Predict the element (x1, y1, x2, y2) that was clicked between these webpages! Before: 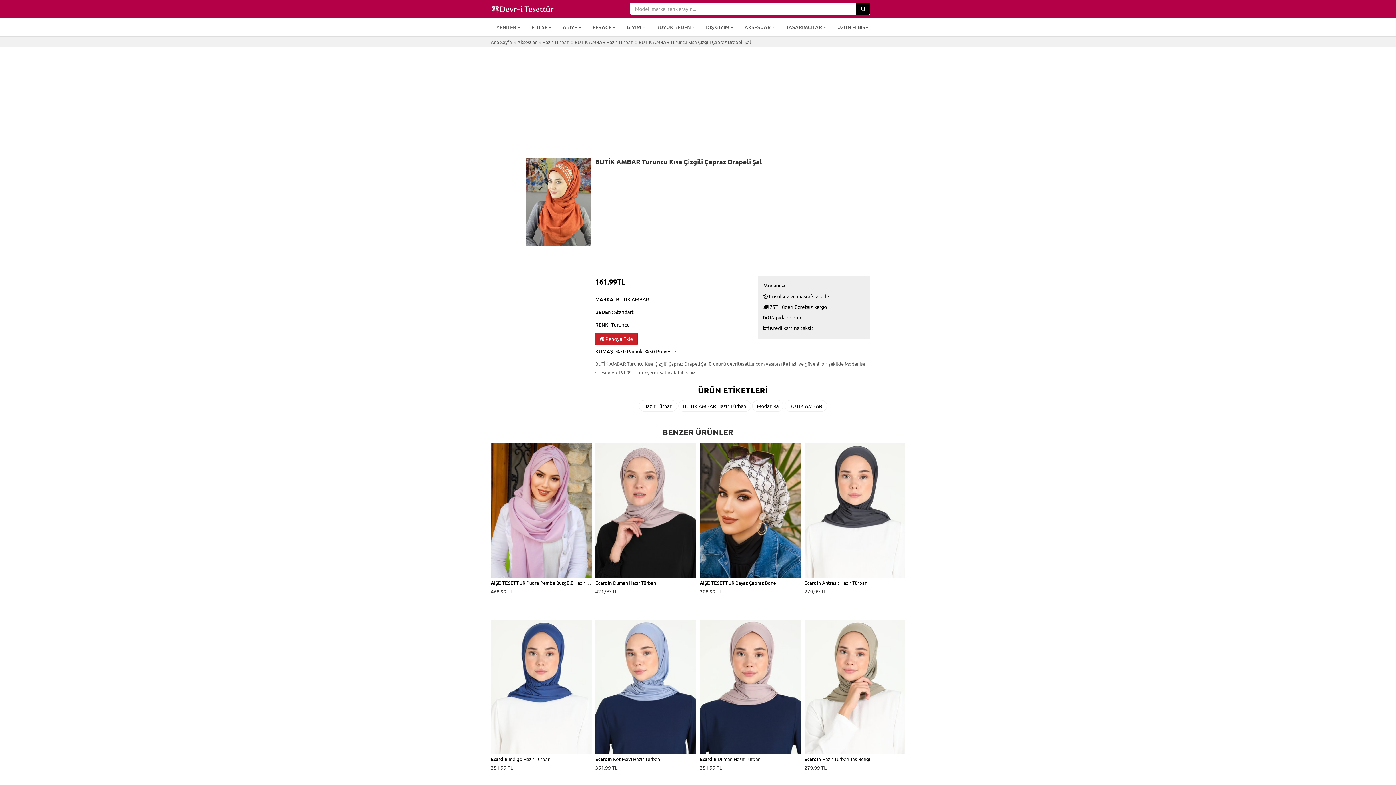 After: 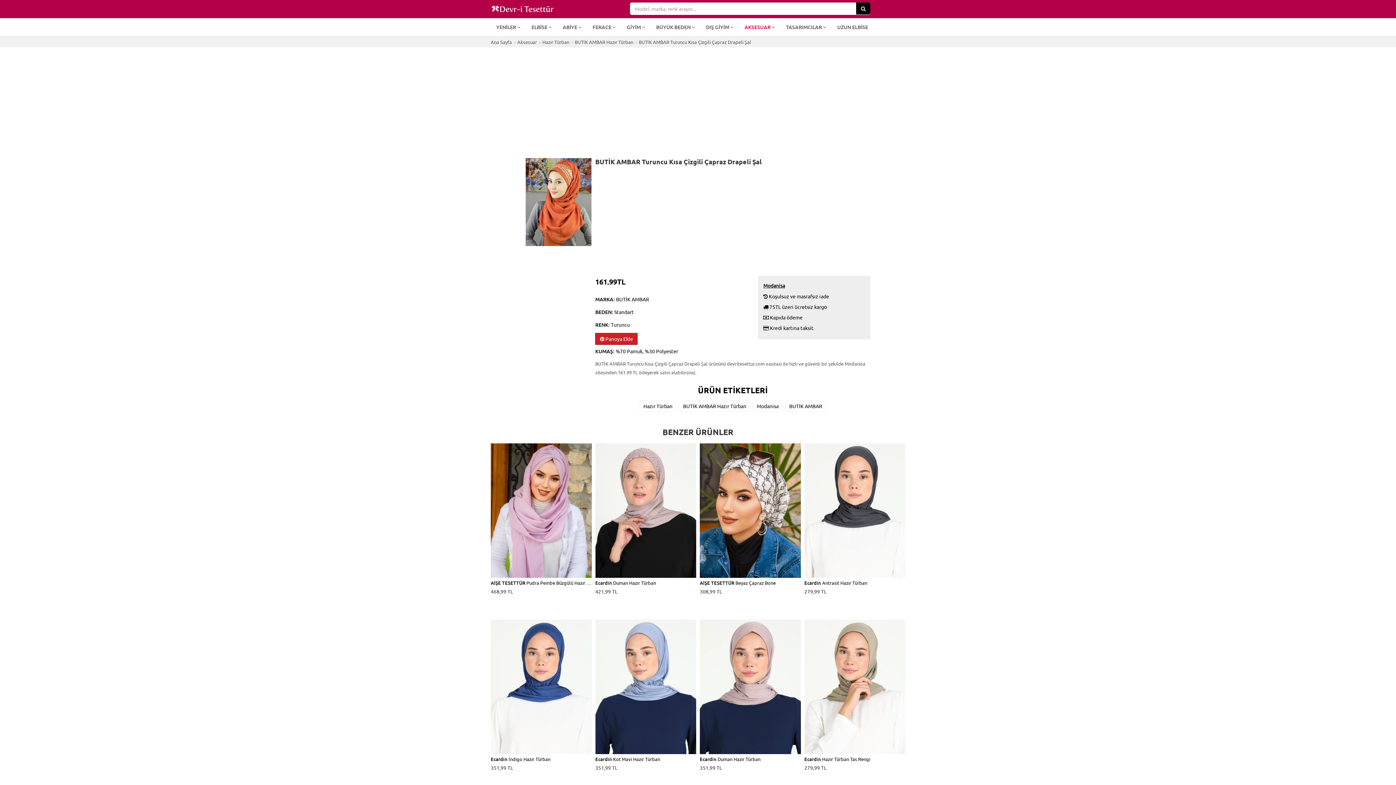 Action: bbox: (742, 18, 777, 36) label: AKSESUAR 